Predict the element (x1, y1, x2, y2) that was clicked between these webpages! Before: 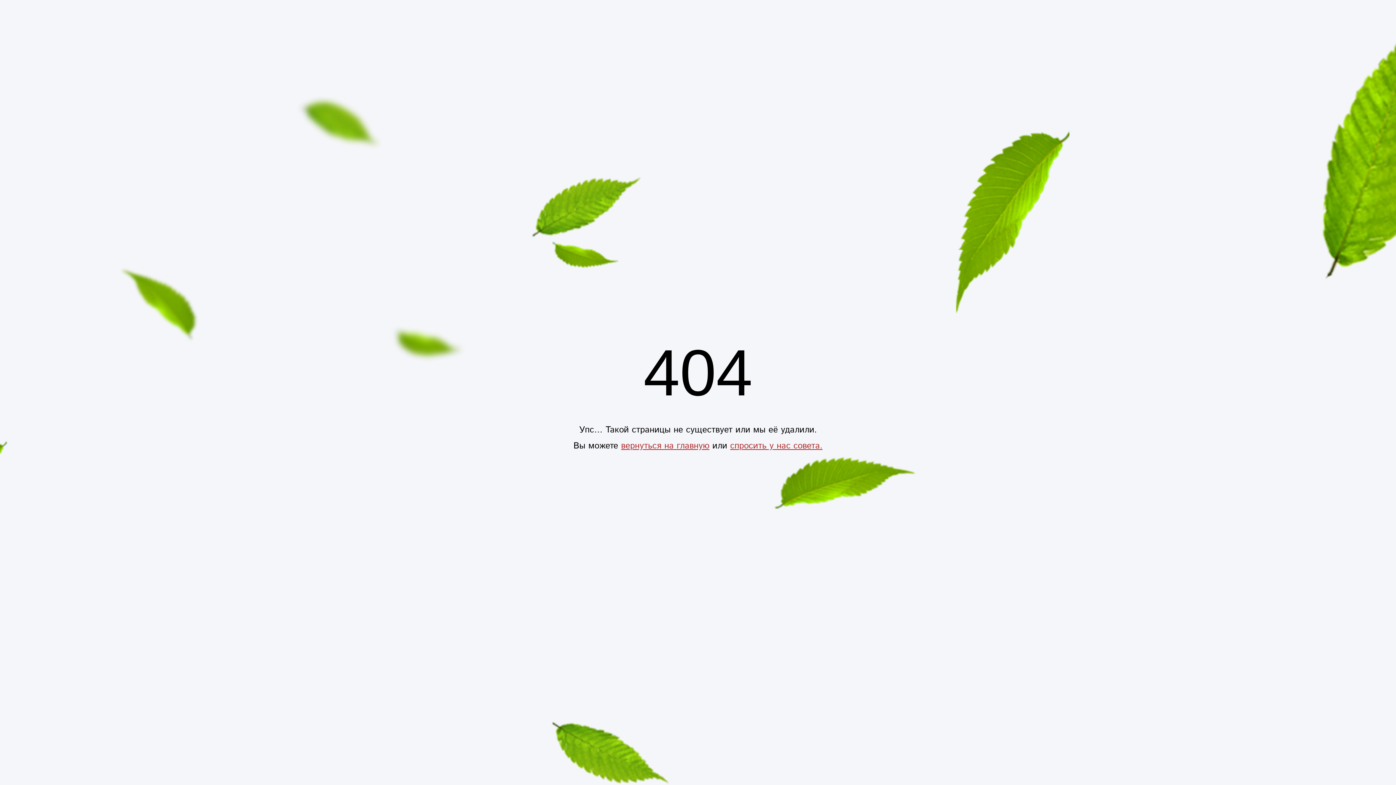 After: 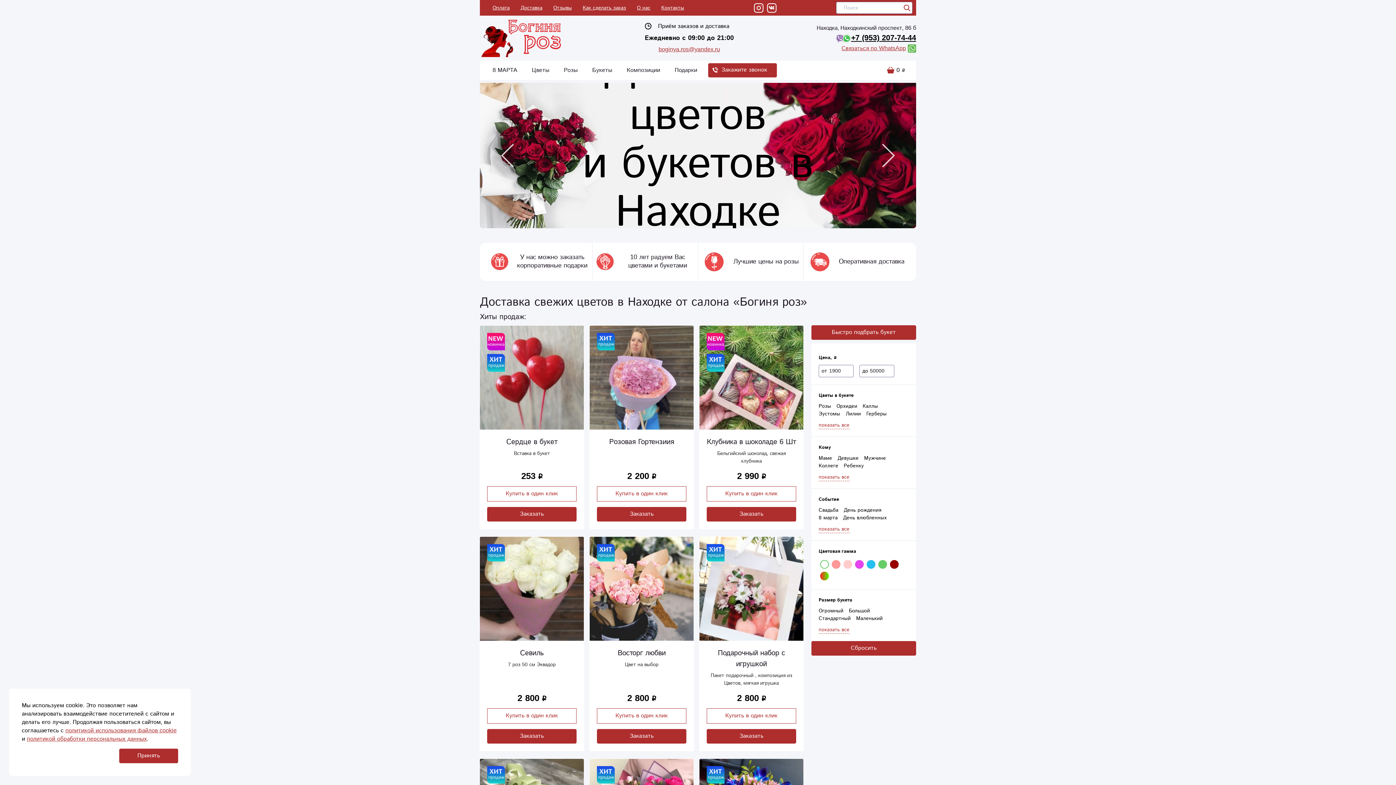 Action: bbox: (621, 439, 709, 452) label: вернуться на главную